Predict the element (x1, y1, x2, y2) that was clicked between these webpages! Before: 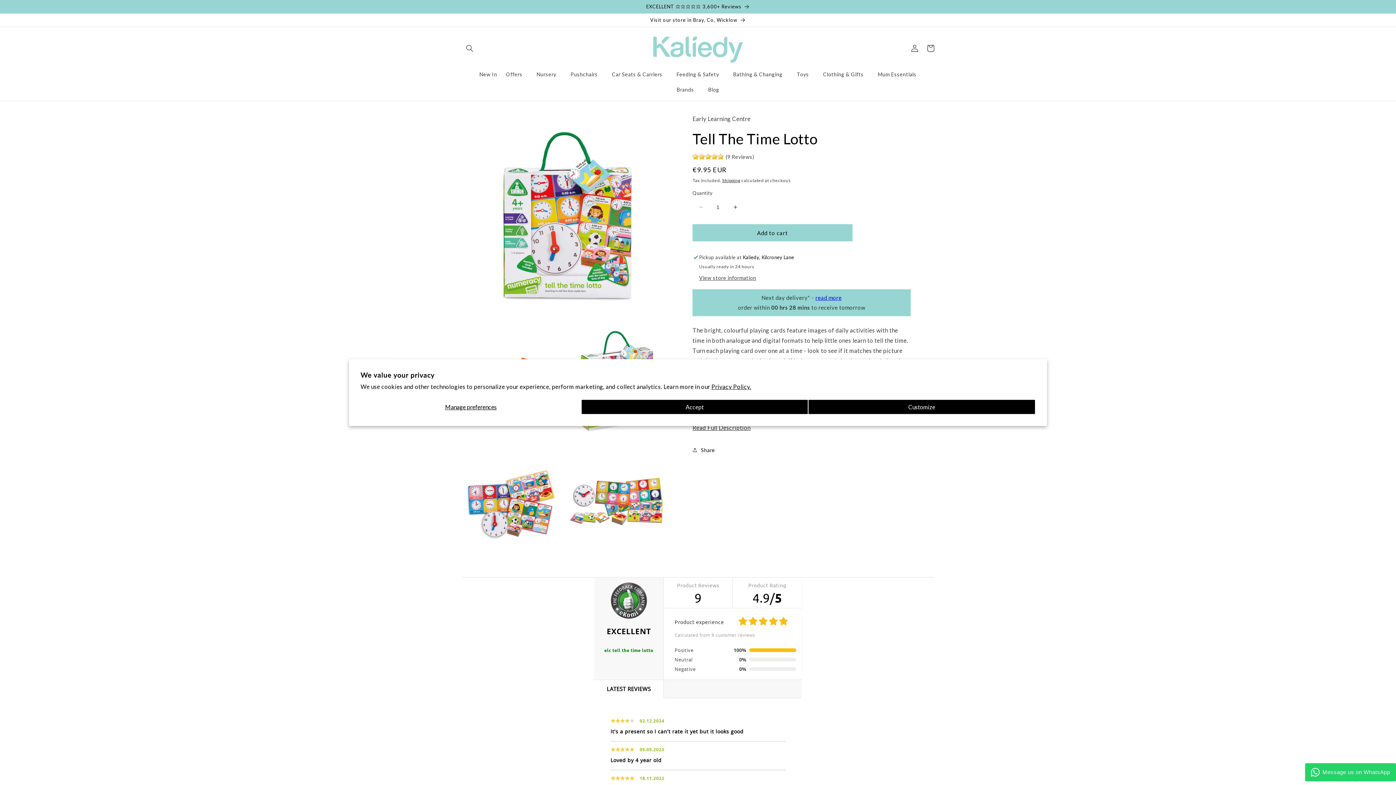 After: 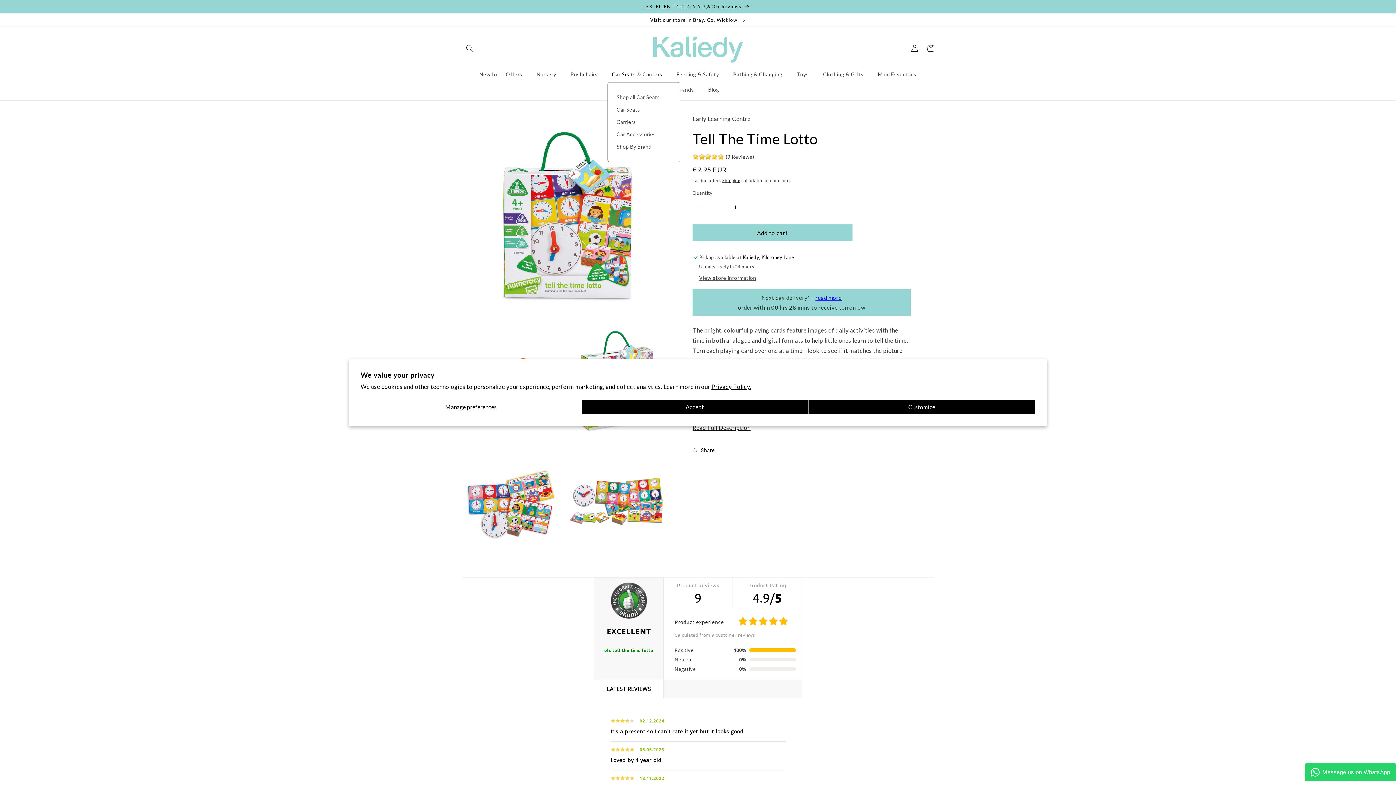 Action: label: Car Seats & Carriers bbox: (607, 66, 672, 82)